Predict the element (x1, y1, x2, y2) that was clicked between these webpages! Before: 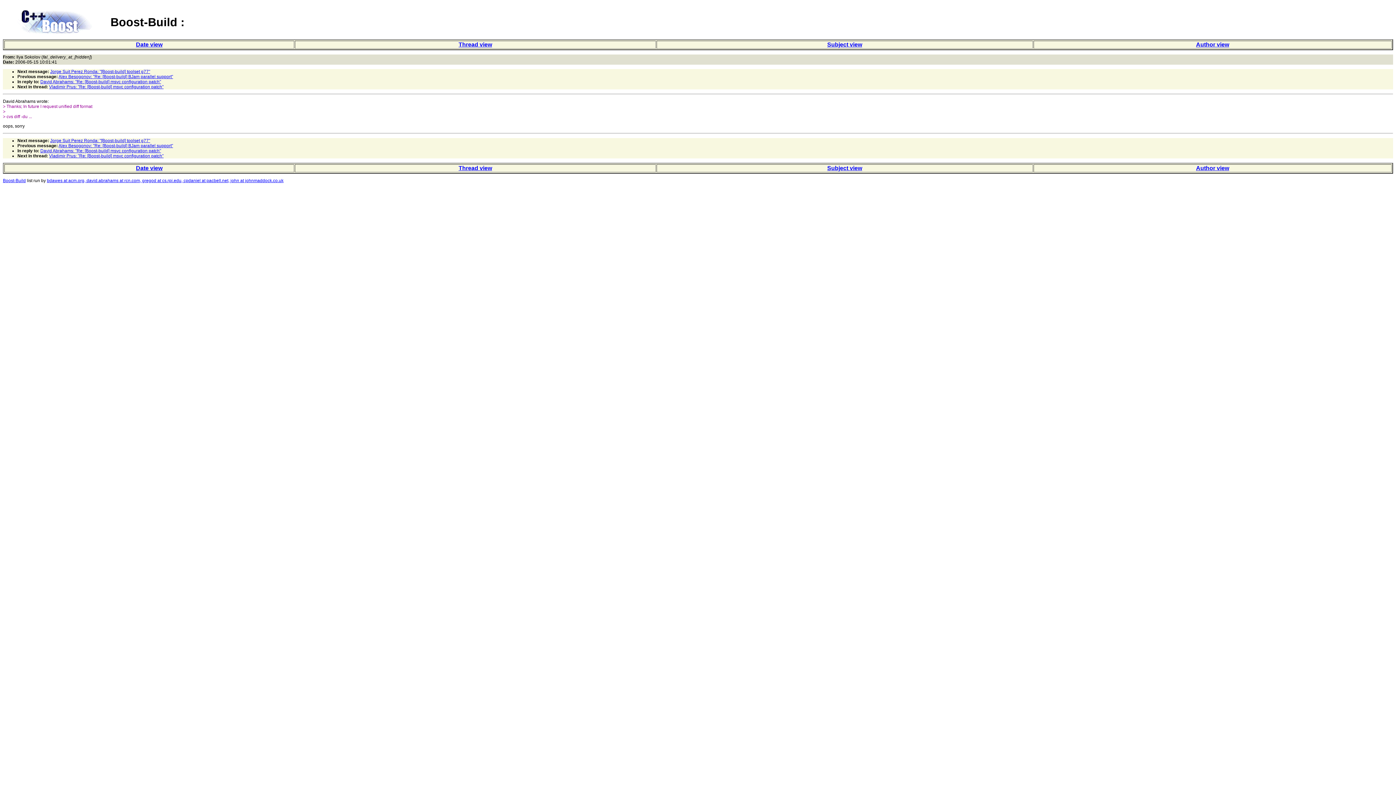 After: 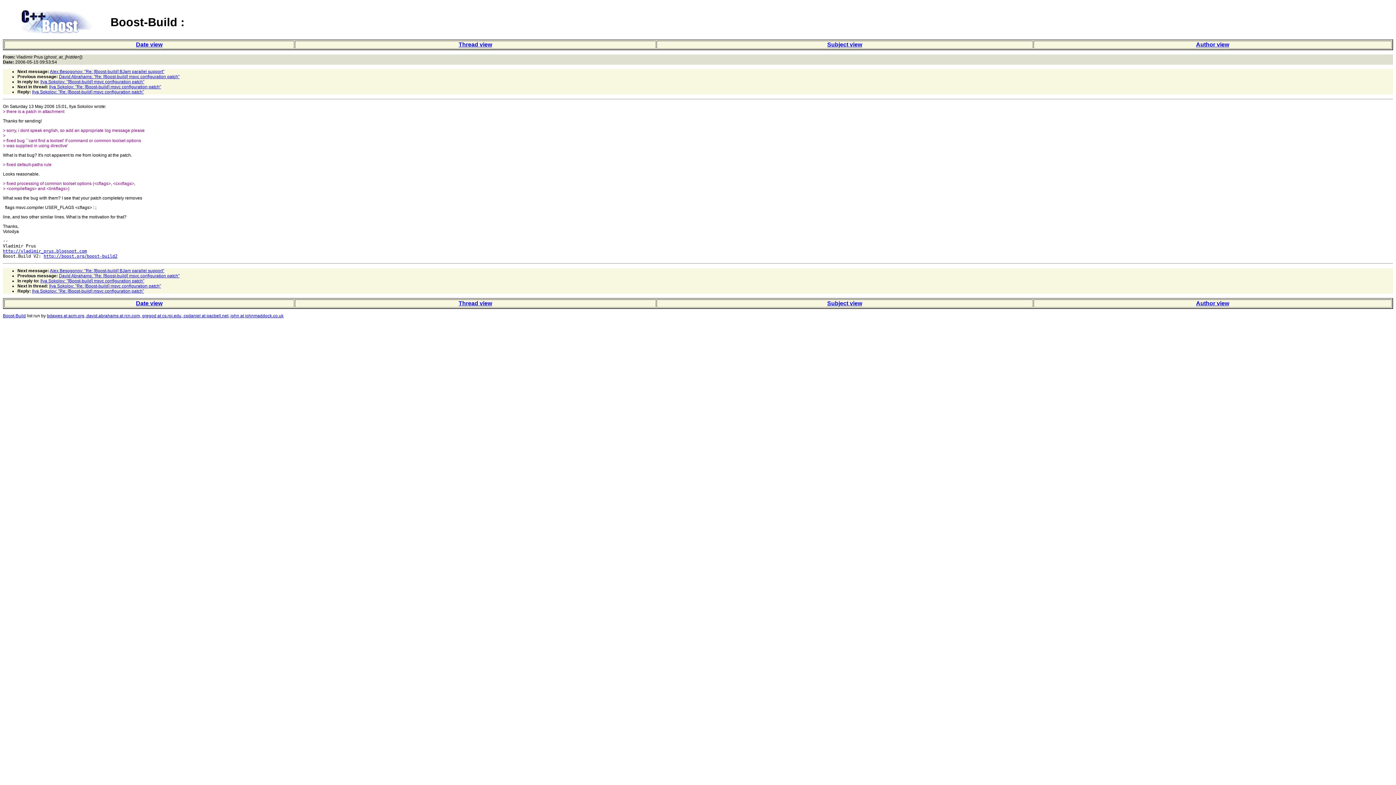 Action: label: Vladimir Prus: "Re: [Boost-build] msvc configuration patch" bbox: (49, 153, 163, 158)